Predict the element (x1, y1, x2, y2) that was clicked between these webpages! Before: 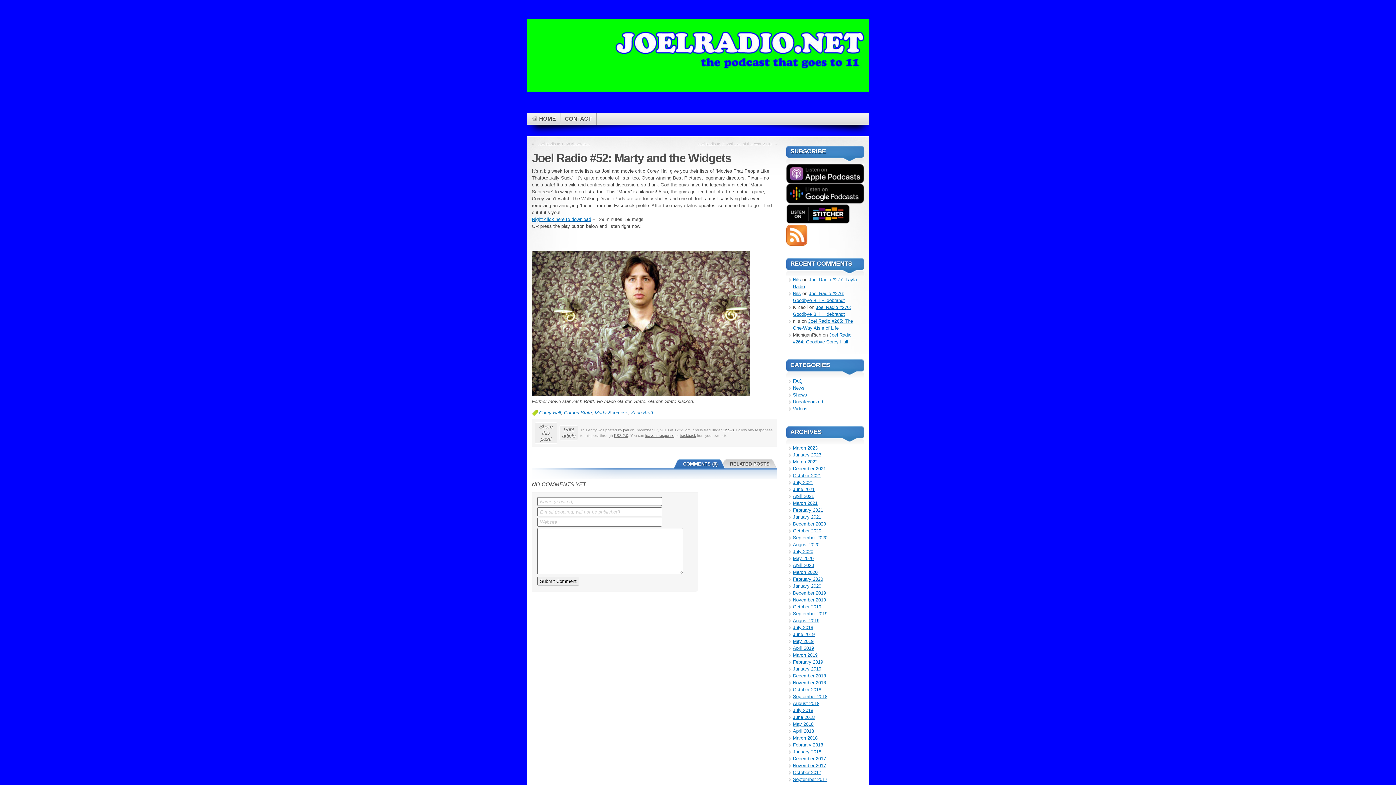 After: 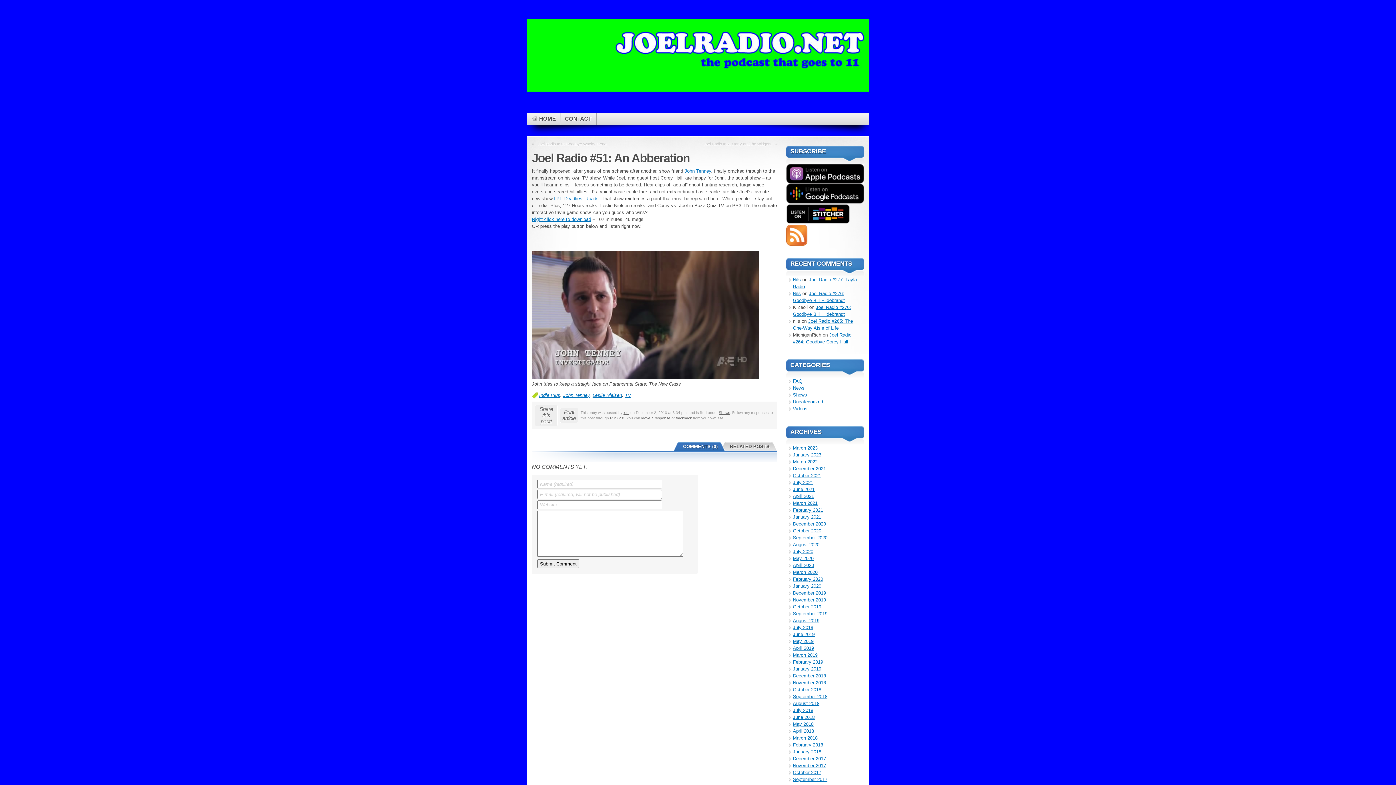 Action: label: Joel Radio #51: An Abberation bbox: (536, 141, 591, 146)